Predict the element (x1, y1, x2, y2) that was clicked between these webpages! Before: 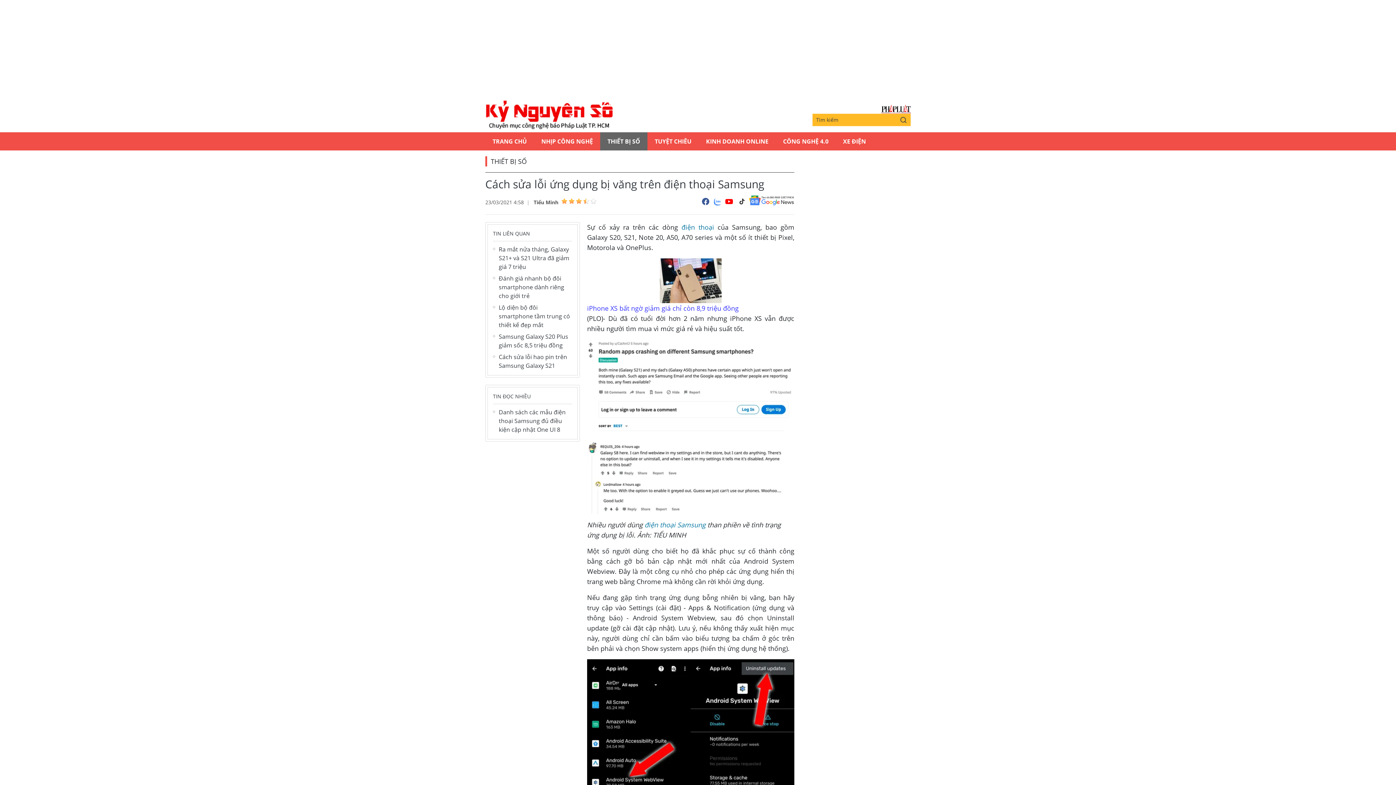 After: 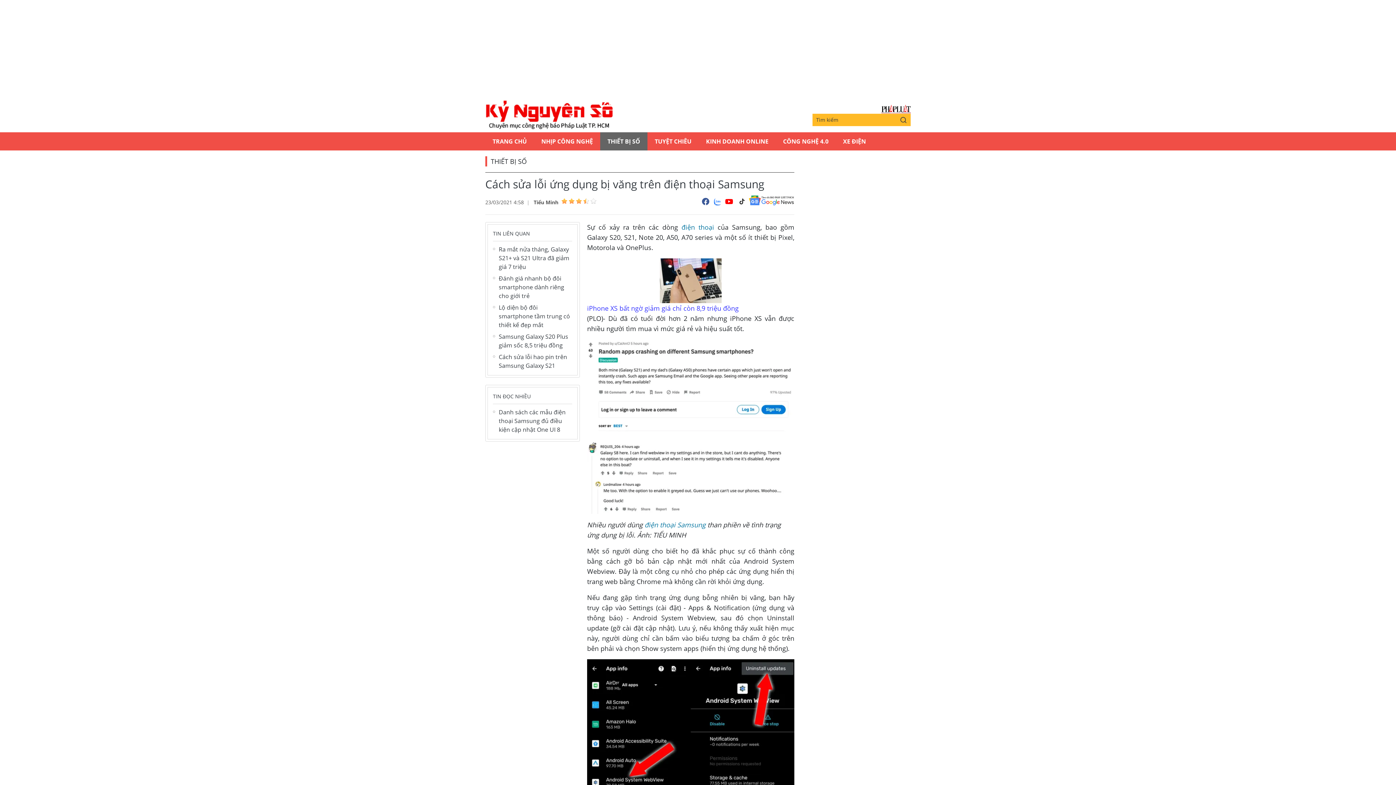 Action: bbox: (749, 195, 794, 208)